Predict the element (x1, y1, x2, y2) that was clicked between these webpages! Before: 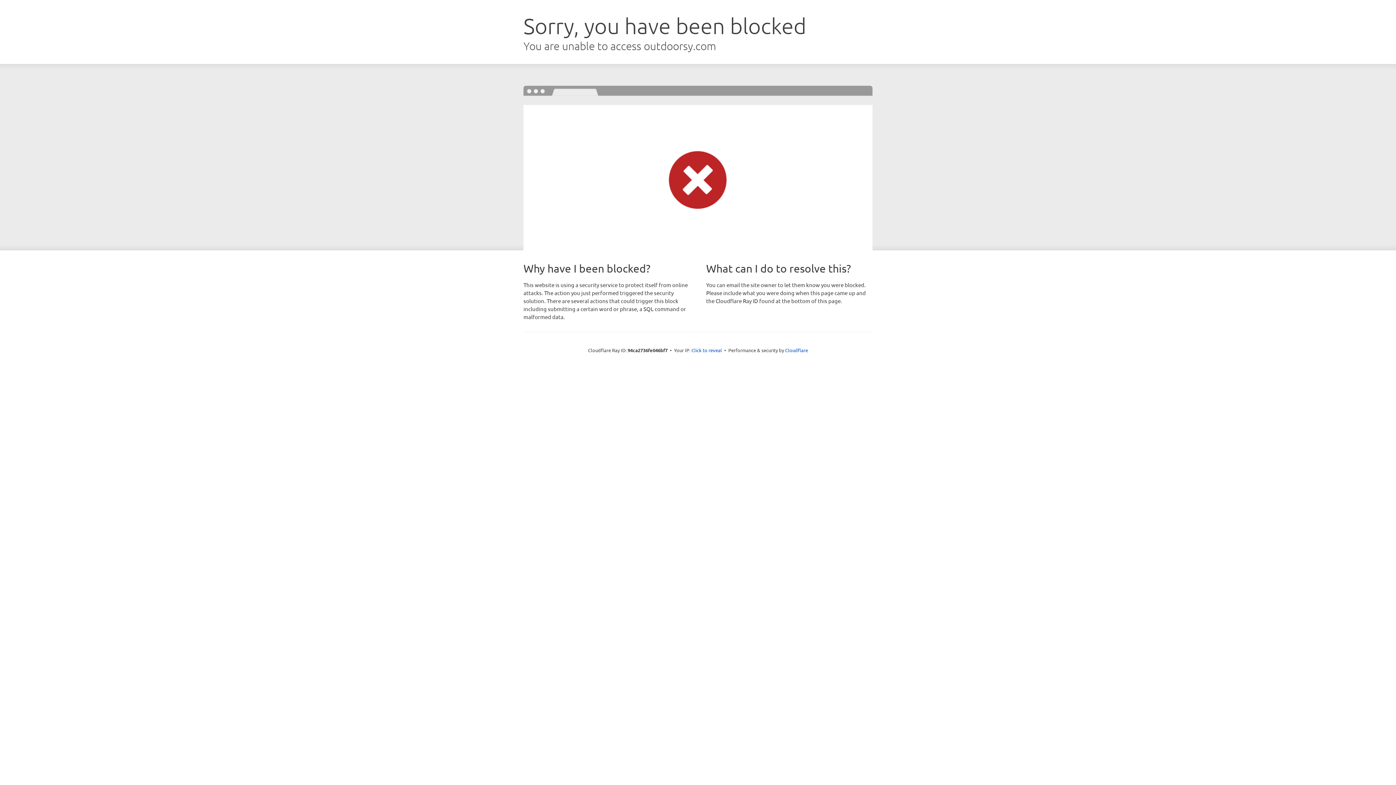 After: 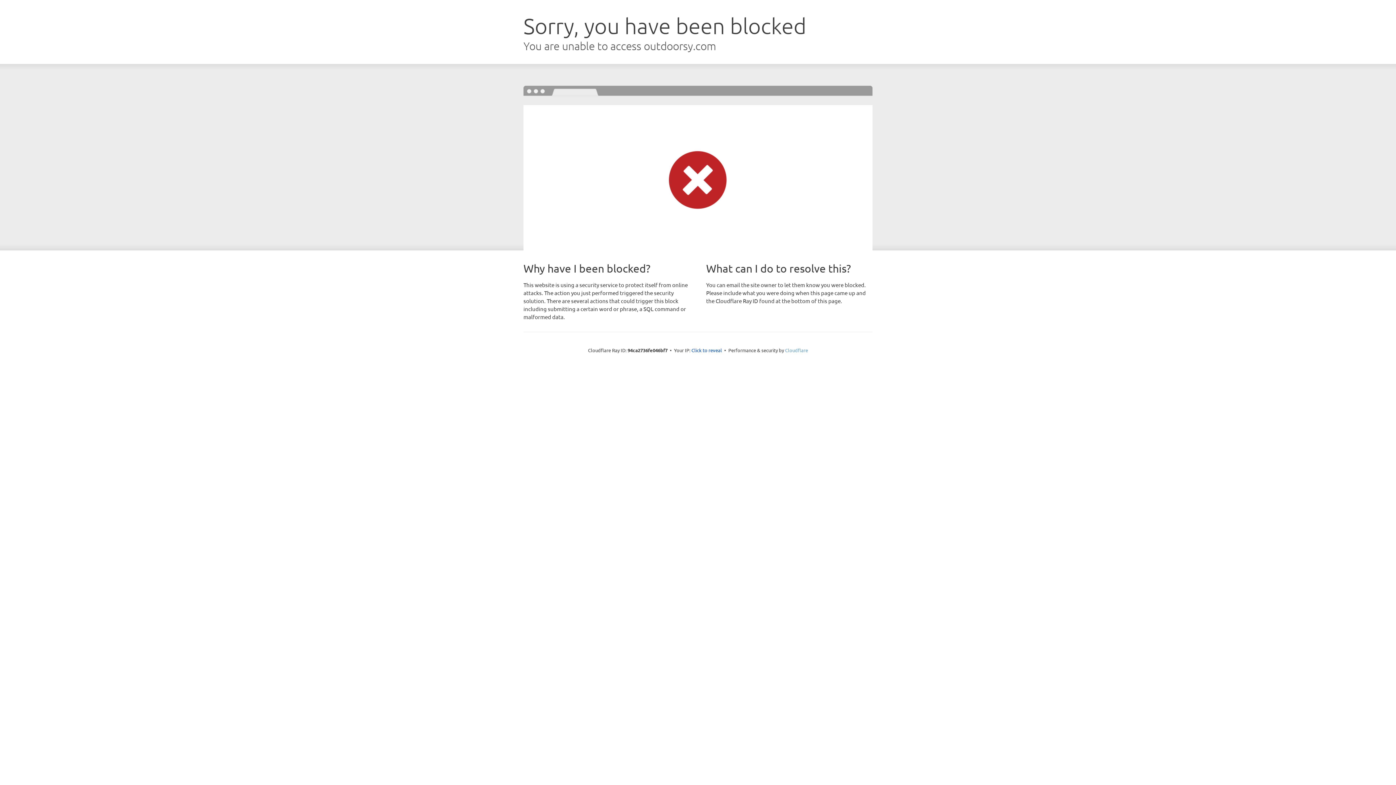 Action: bbox: (785, 347, 808, 353) label: Cloudflare